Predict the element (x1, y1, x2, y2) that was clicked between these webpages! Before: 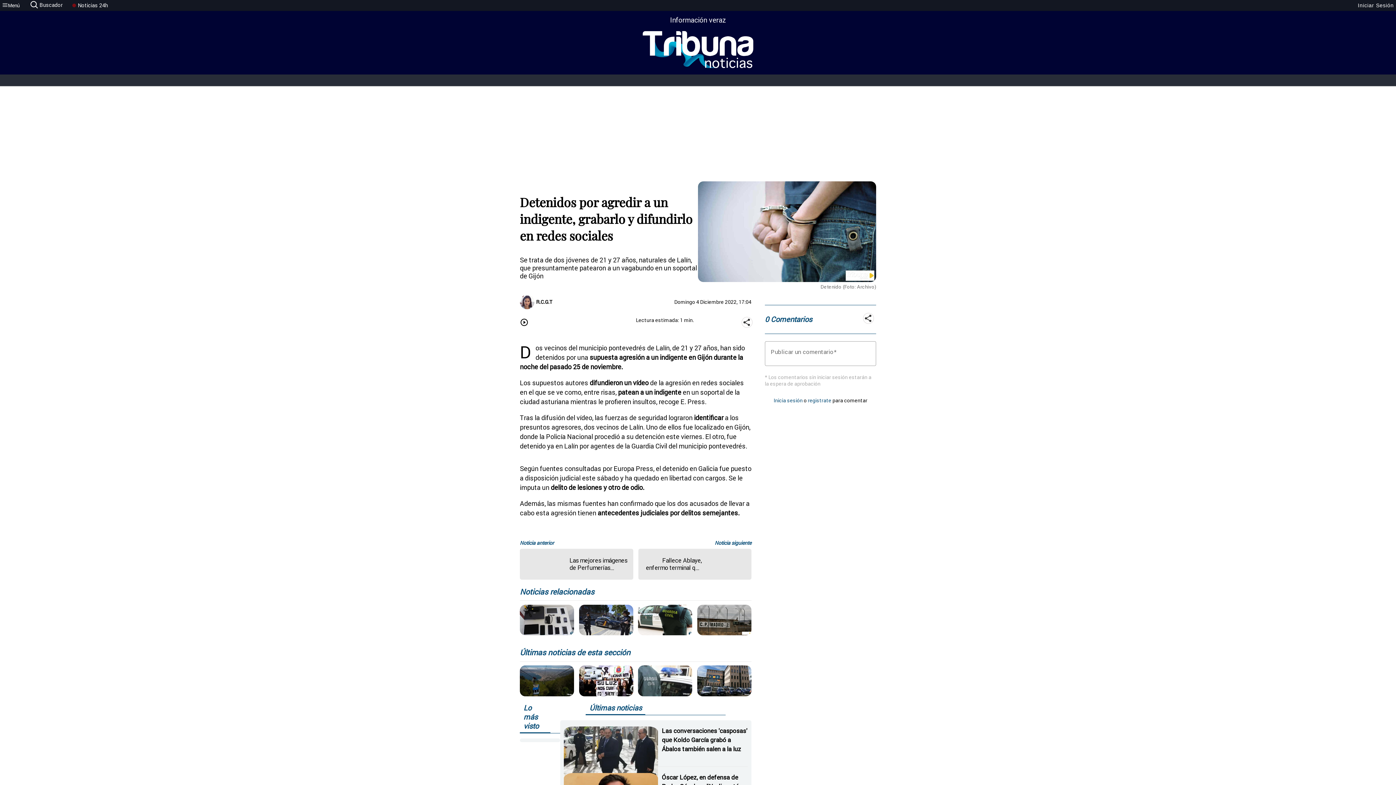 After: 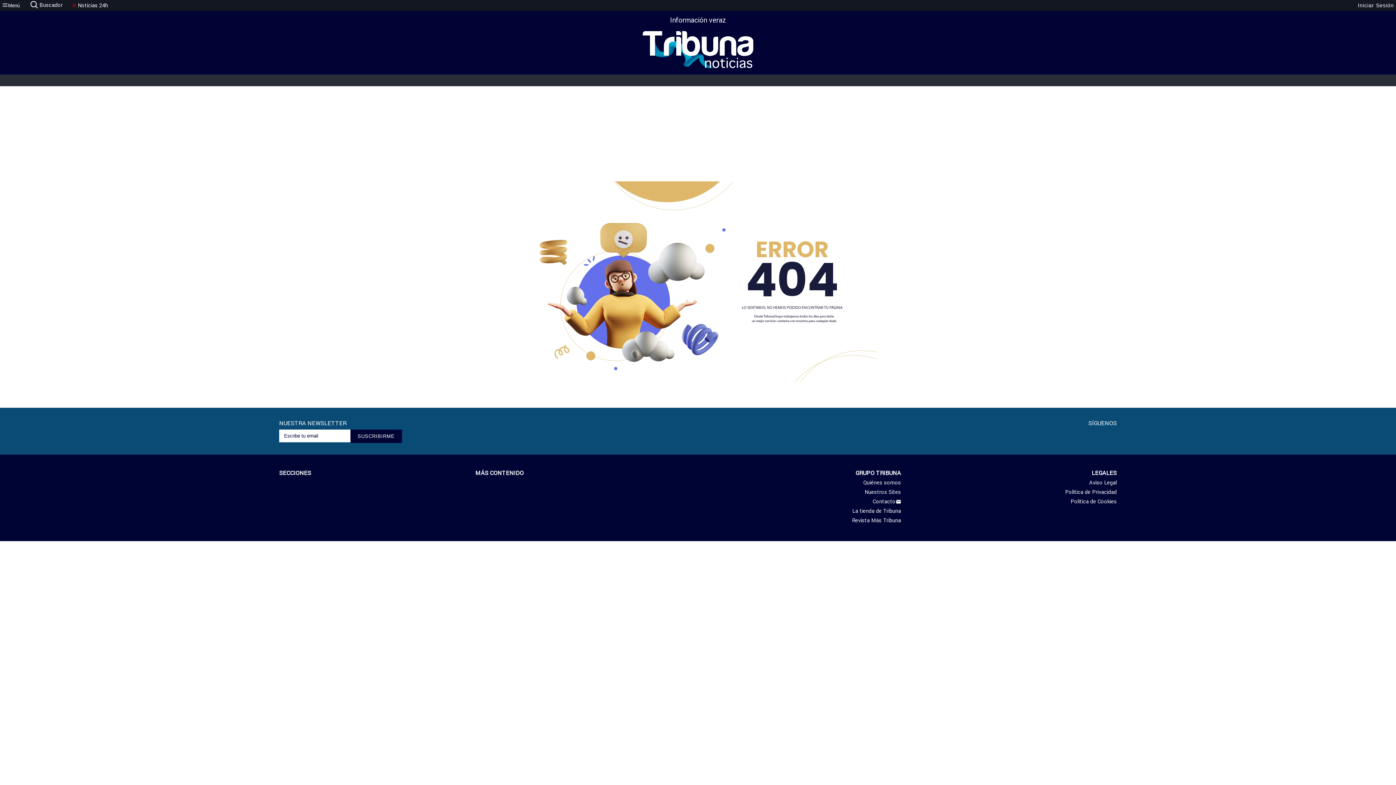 Action: bbox: (579, 604, 633, 635)